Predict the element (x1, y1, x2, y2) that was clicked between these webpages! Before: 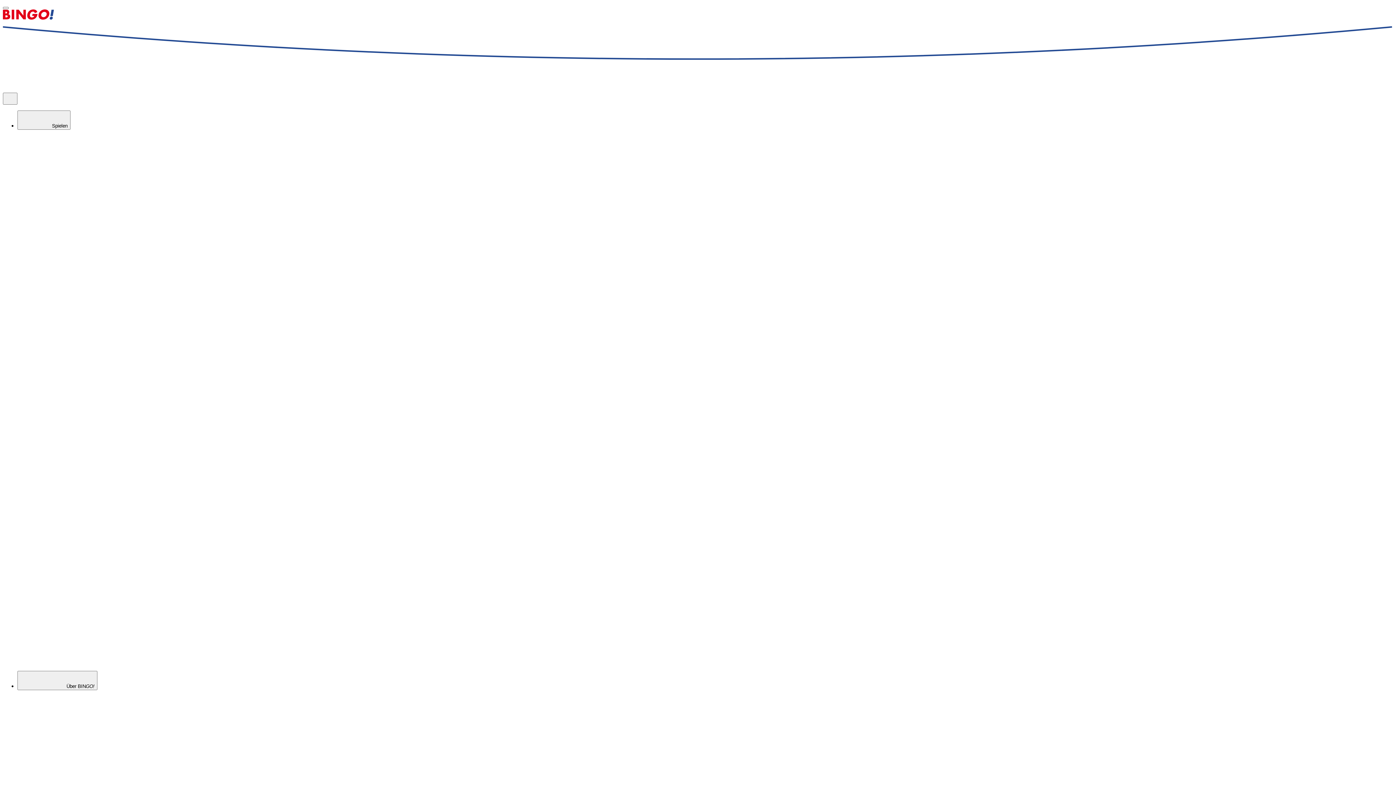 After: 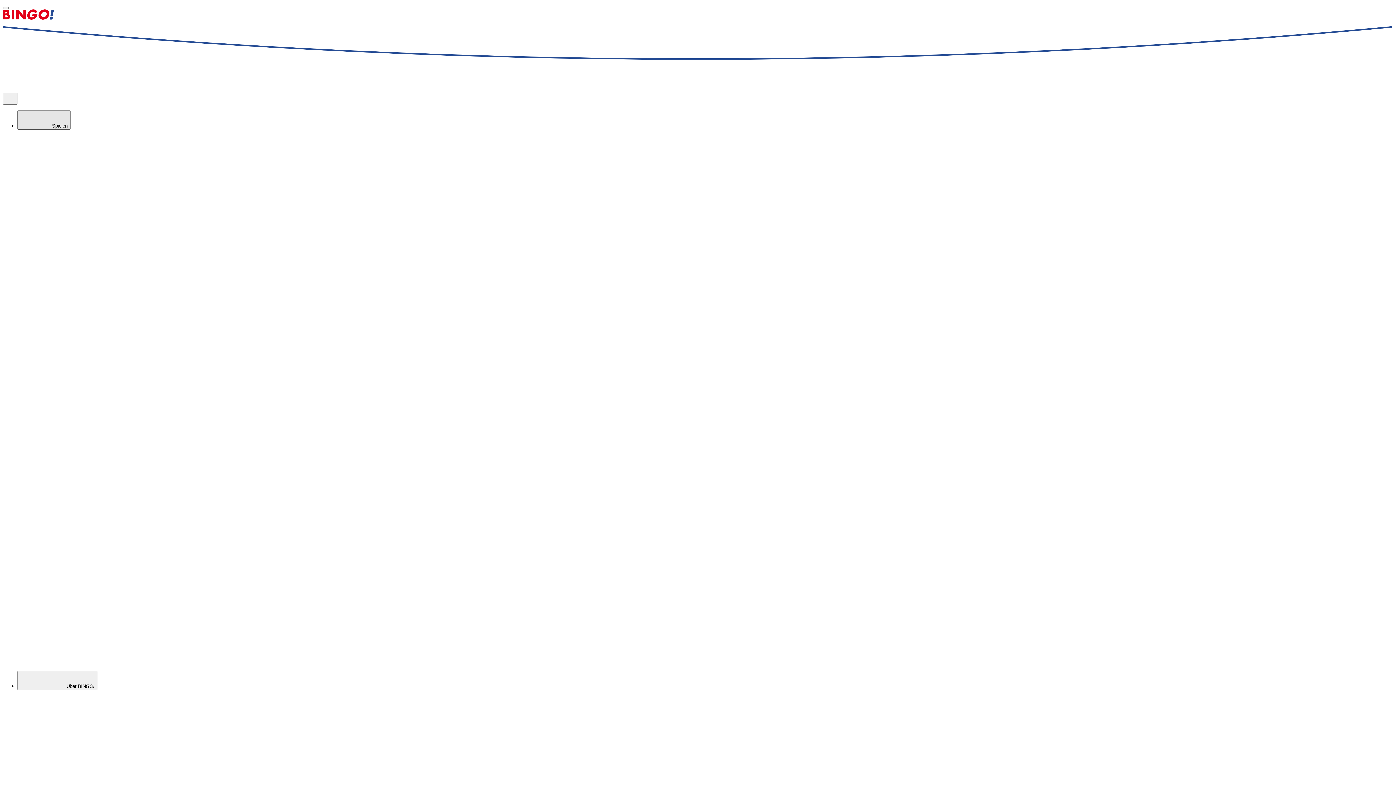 Action: bbox: (17, 110, 70, 129) label: Spielen